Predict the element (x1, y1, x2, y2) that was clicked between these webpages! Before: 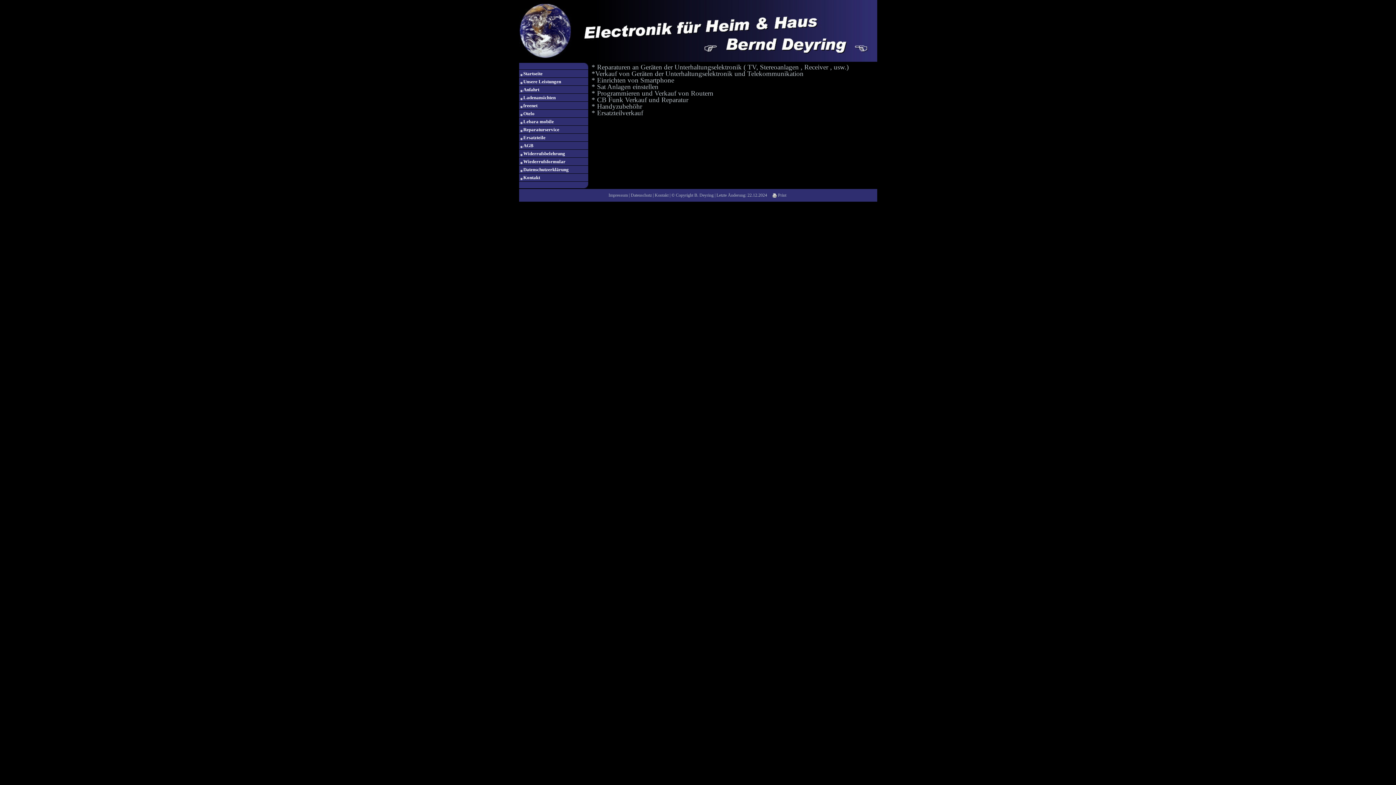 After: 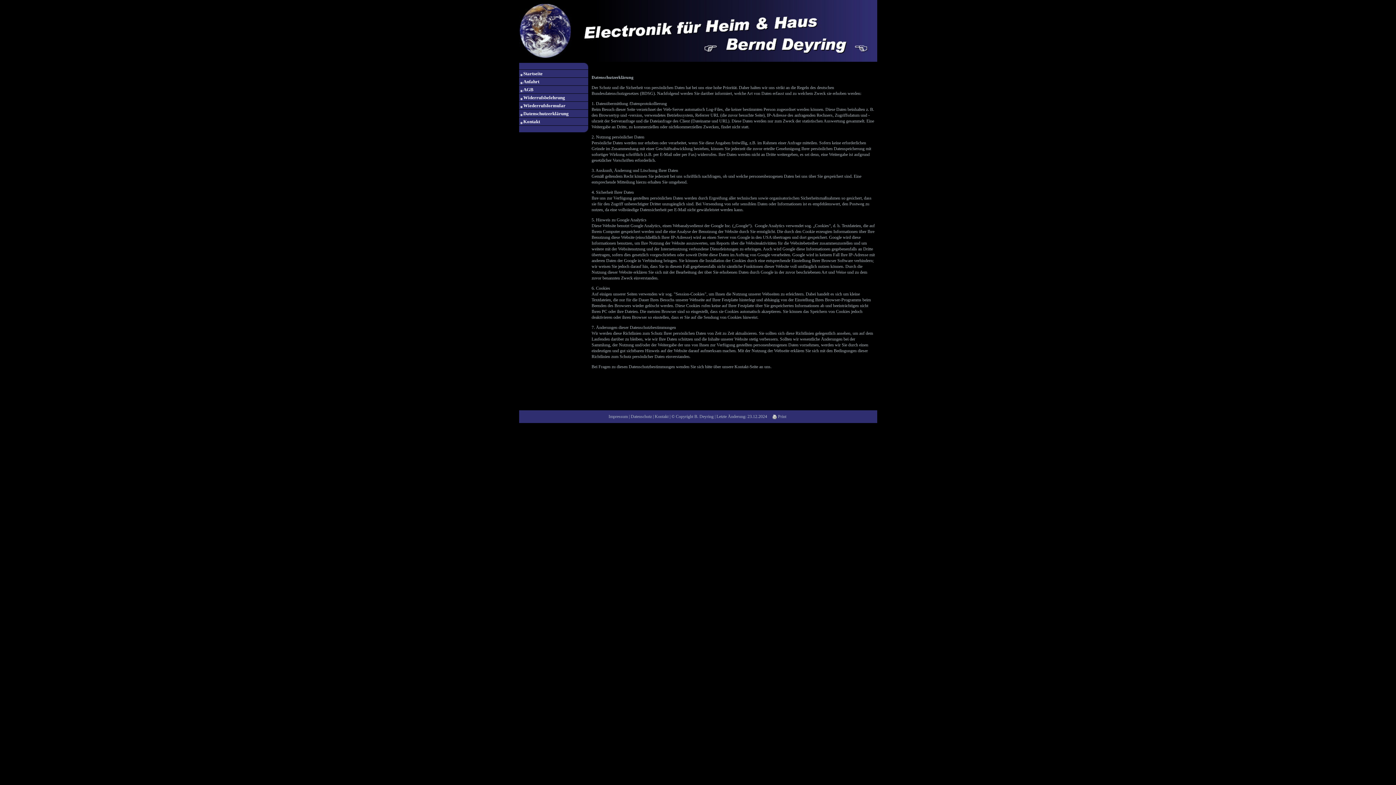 Action: bbox: (519, 165, 588, 173) label: Datenschutzerklärung